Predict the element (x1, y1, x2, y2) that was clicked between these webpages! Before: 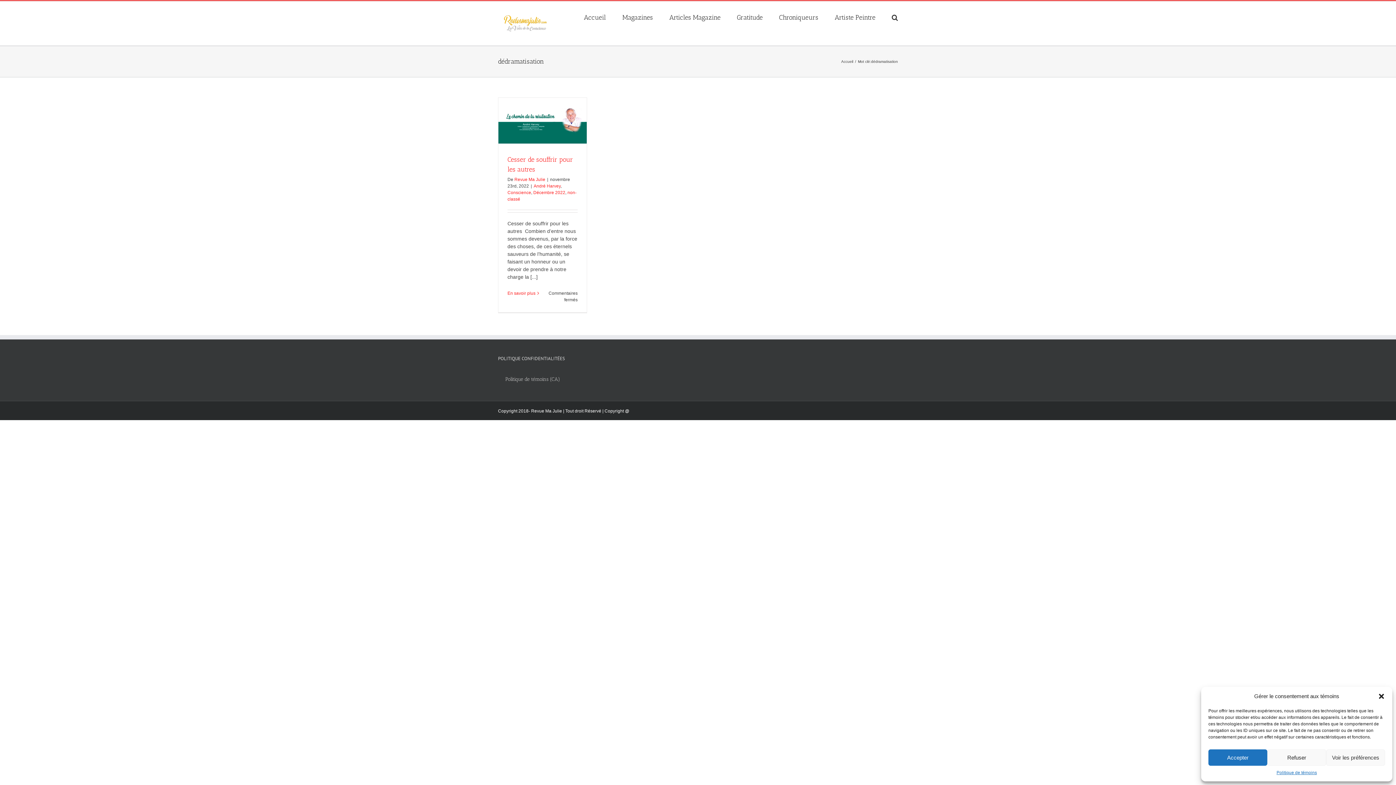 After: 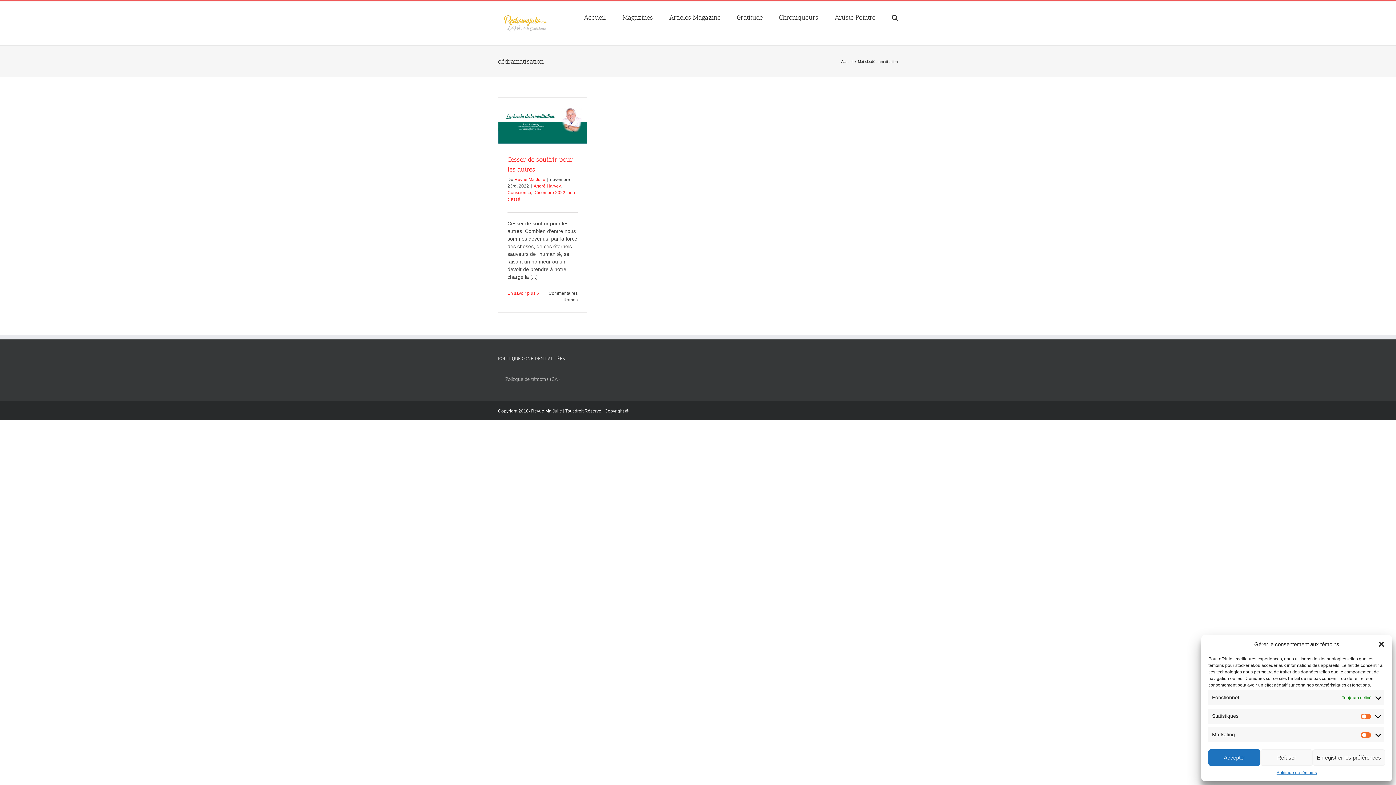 Action: bbox: (1326, 749, 1385, 766) label: Voir les préférences